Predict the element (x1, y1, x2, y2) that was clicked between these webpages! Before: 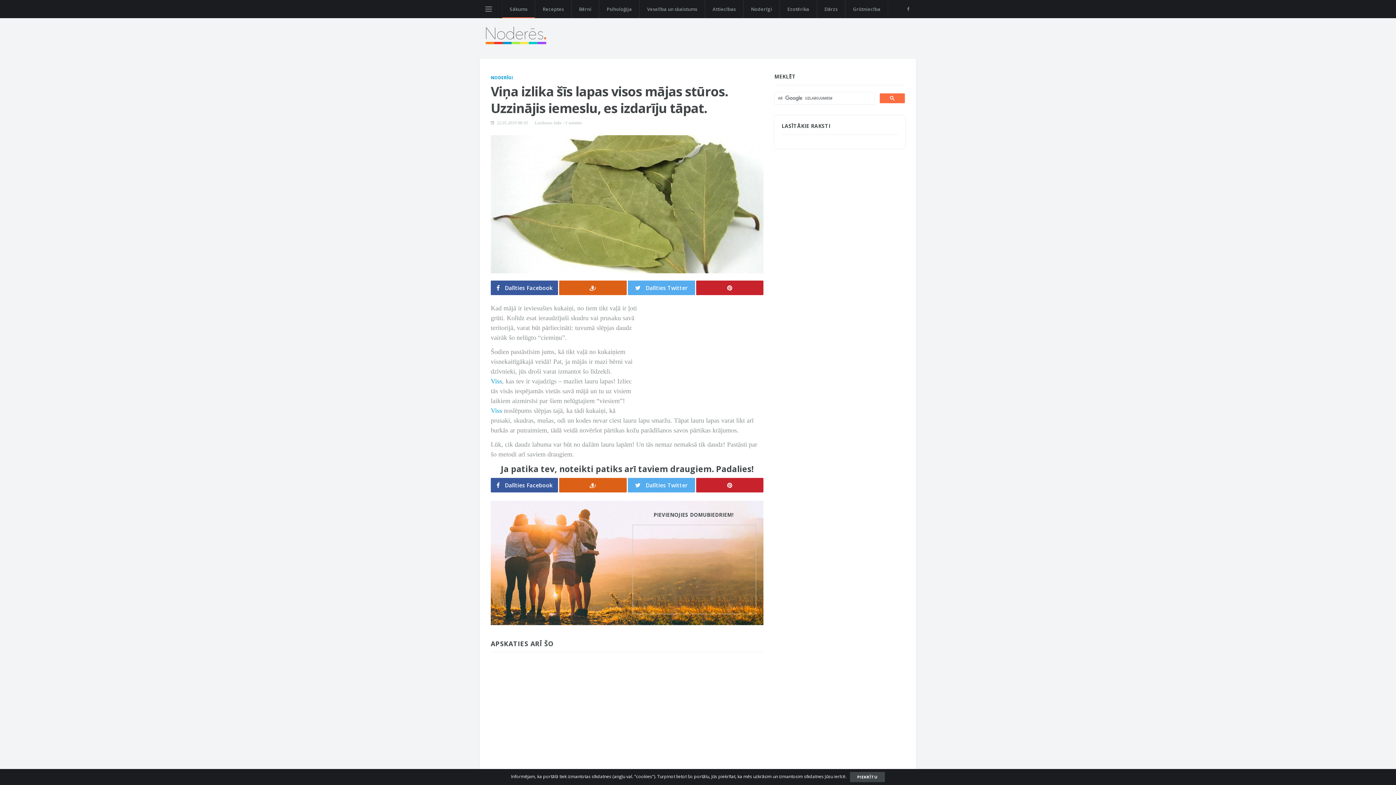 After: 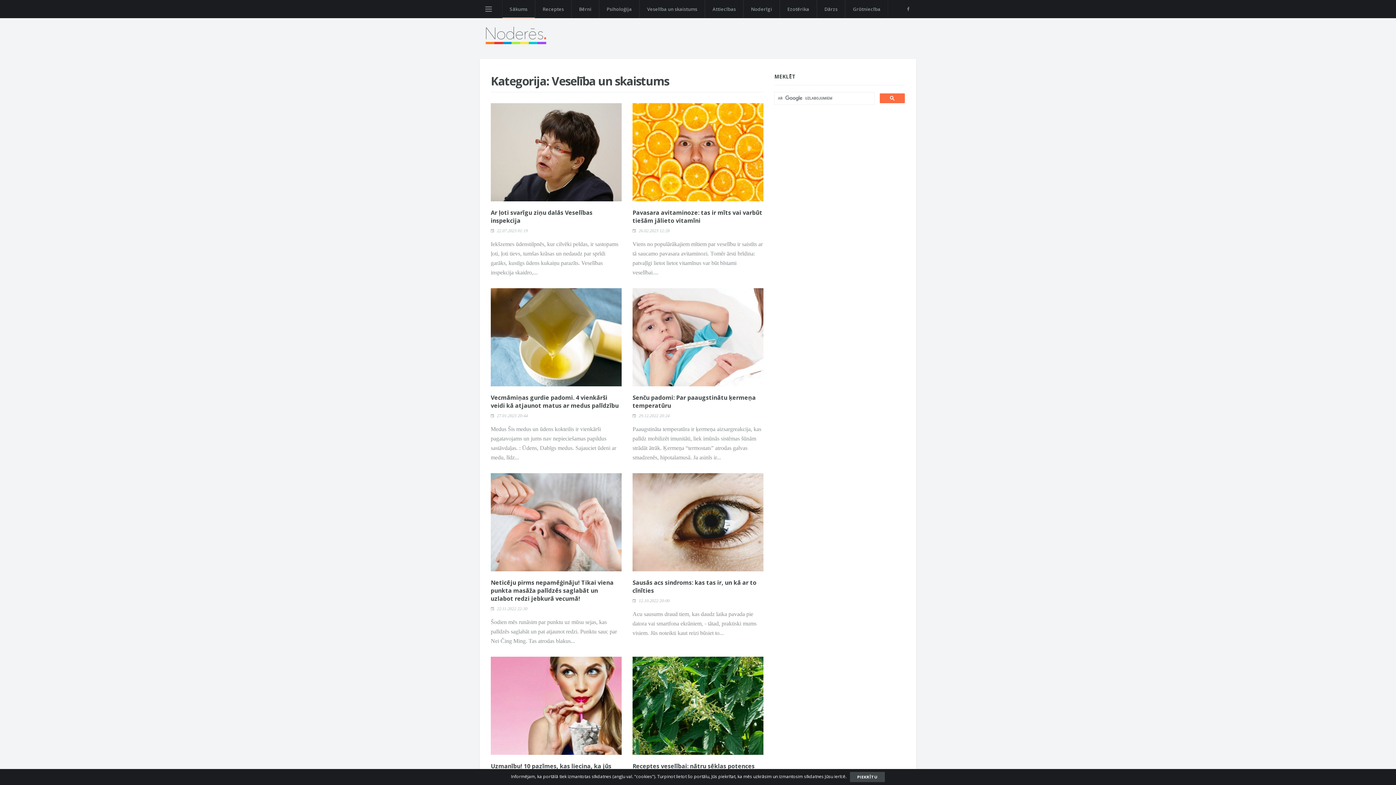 Action: bbox: (639, 0, 705, 18) label: Veselība un skaistums